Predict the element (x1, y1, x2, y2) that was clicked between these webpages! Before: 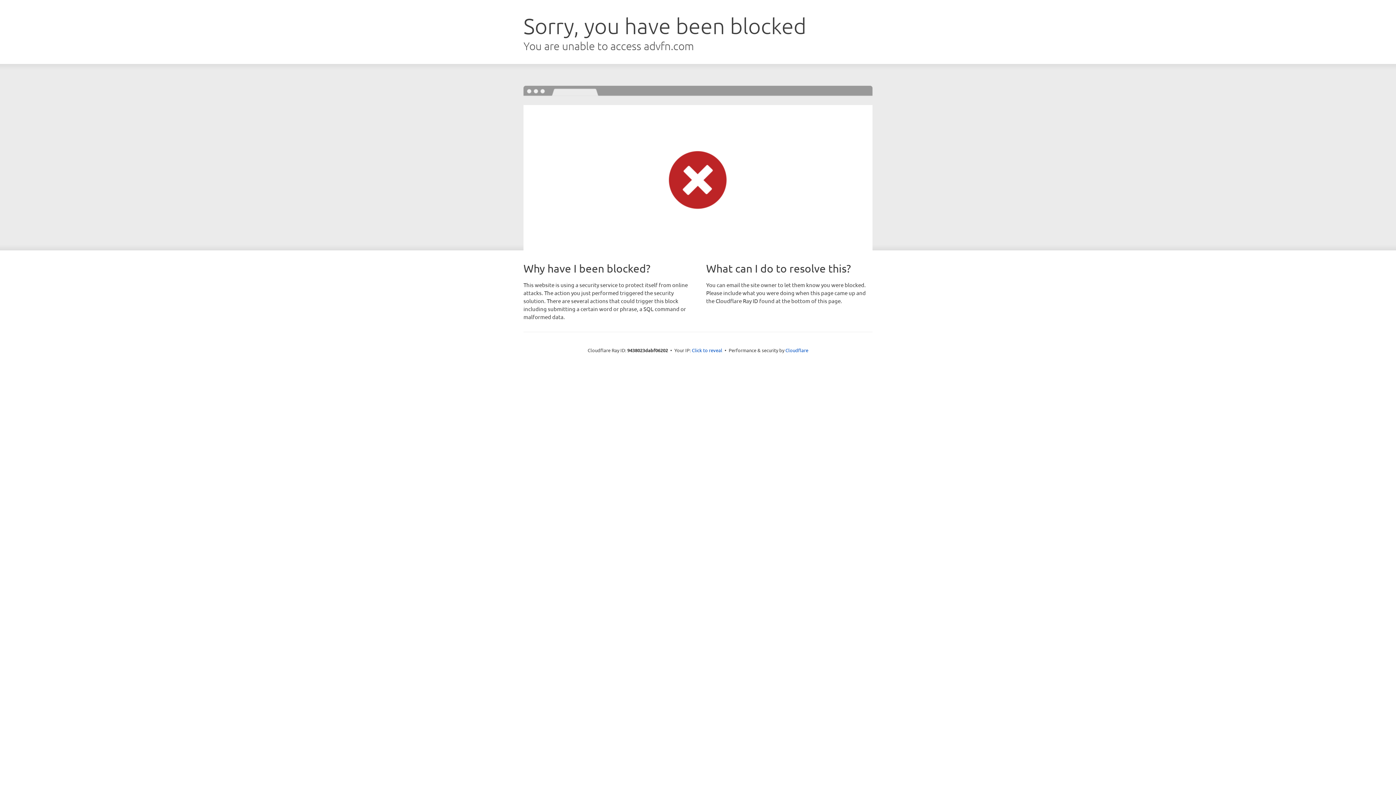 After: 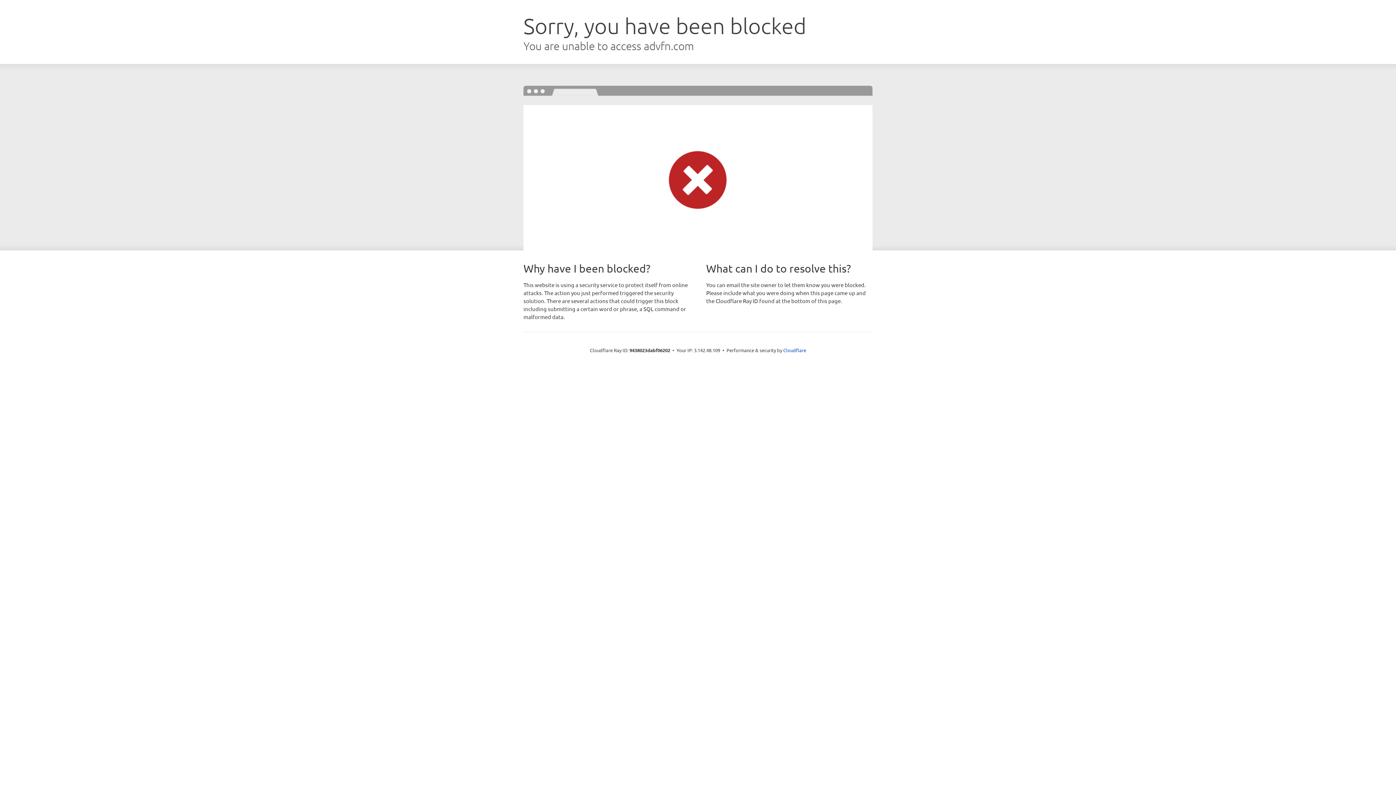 Action: bbox: (692, 346, 722, 353) label: Click to reveal